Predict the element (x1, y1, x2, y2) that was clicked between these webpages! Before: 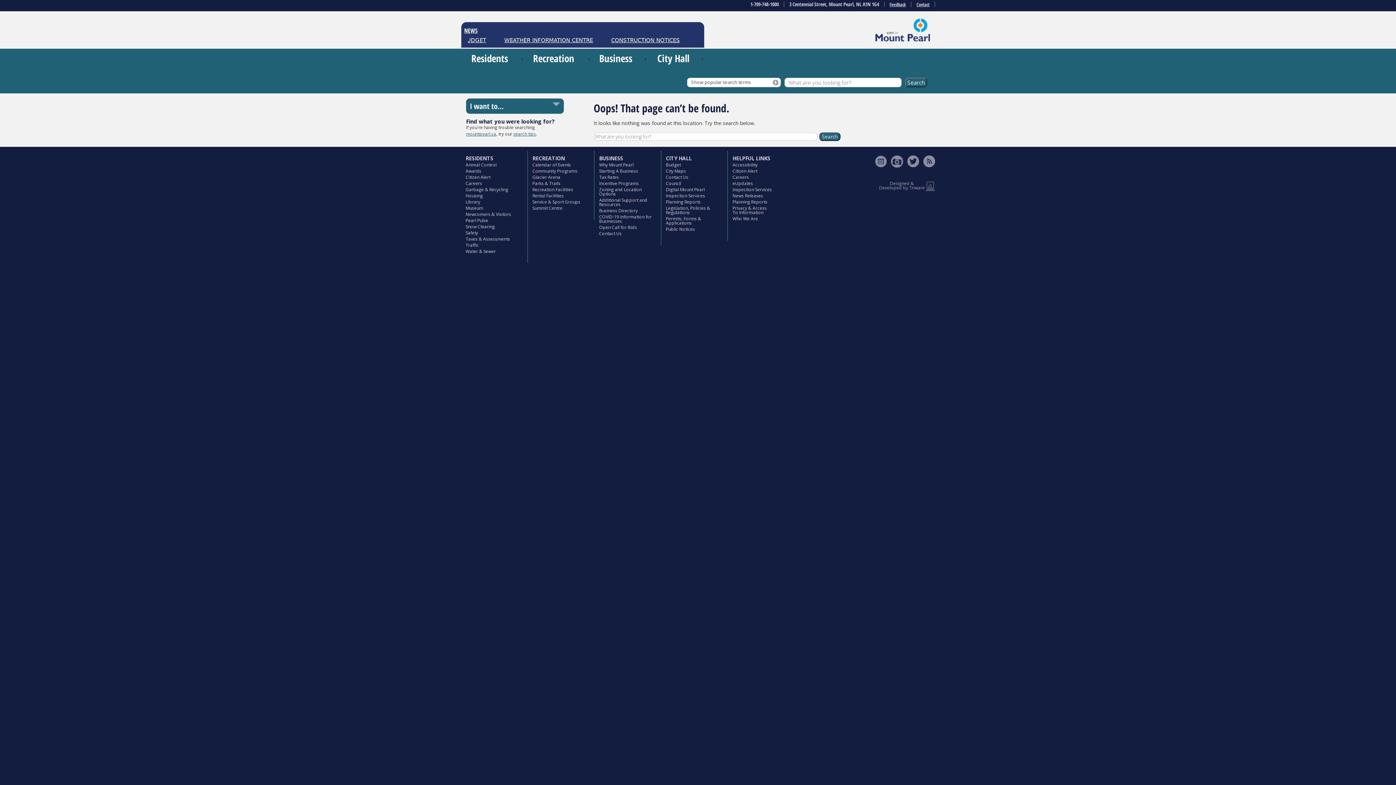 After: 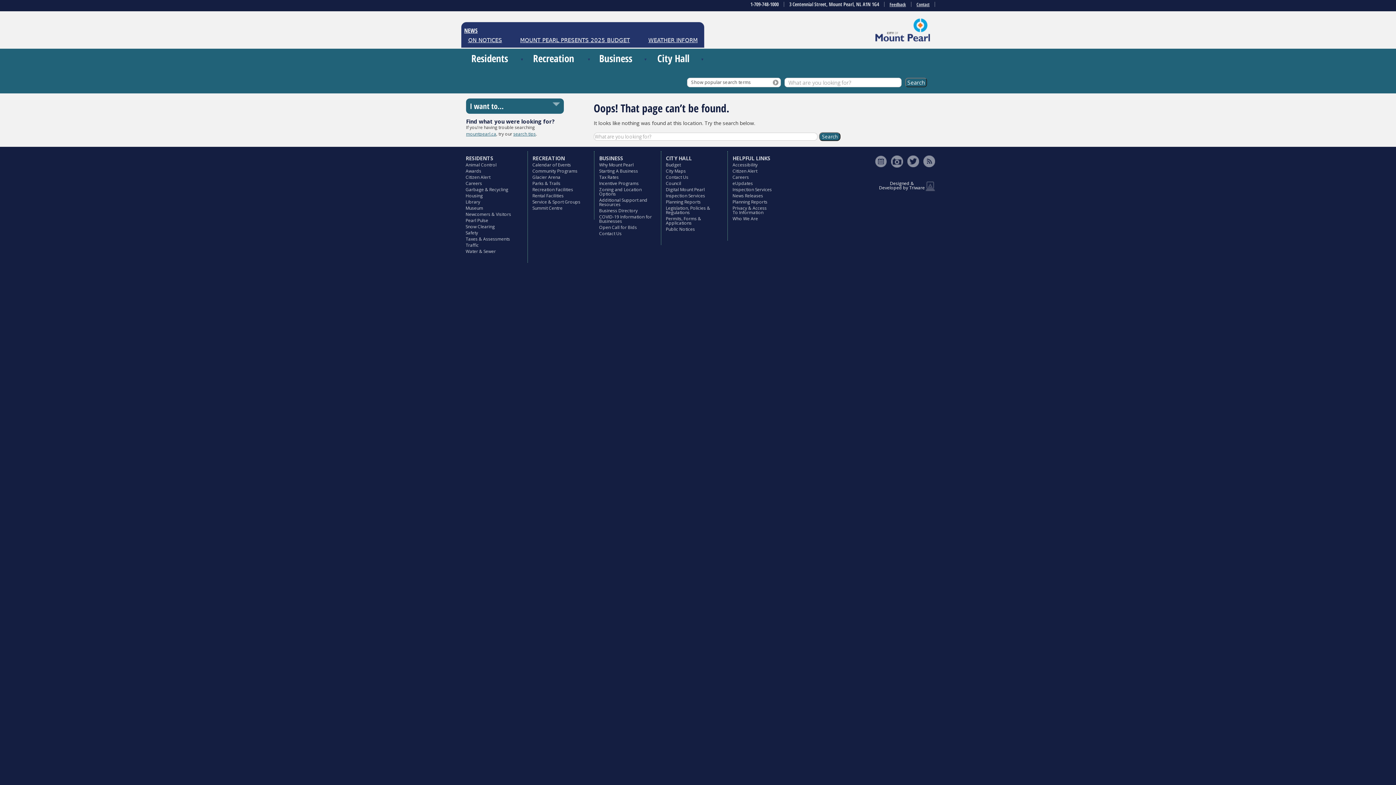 Action: bbox: (879, 180, 925, 191) label: Designed & Developed by Triware